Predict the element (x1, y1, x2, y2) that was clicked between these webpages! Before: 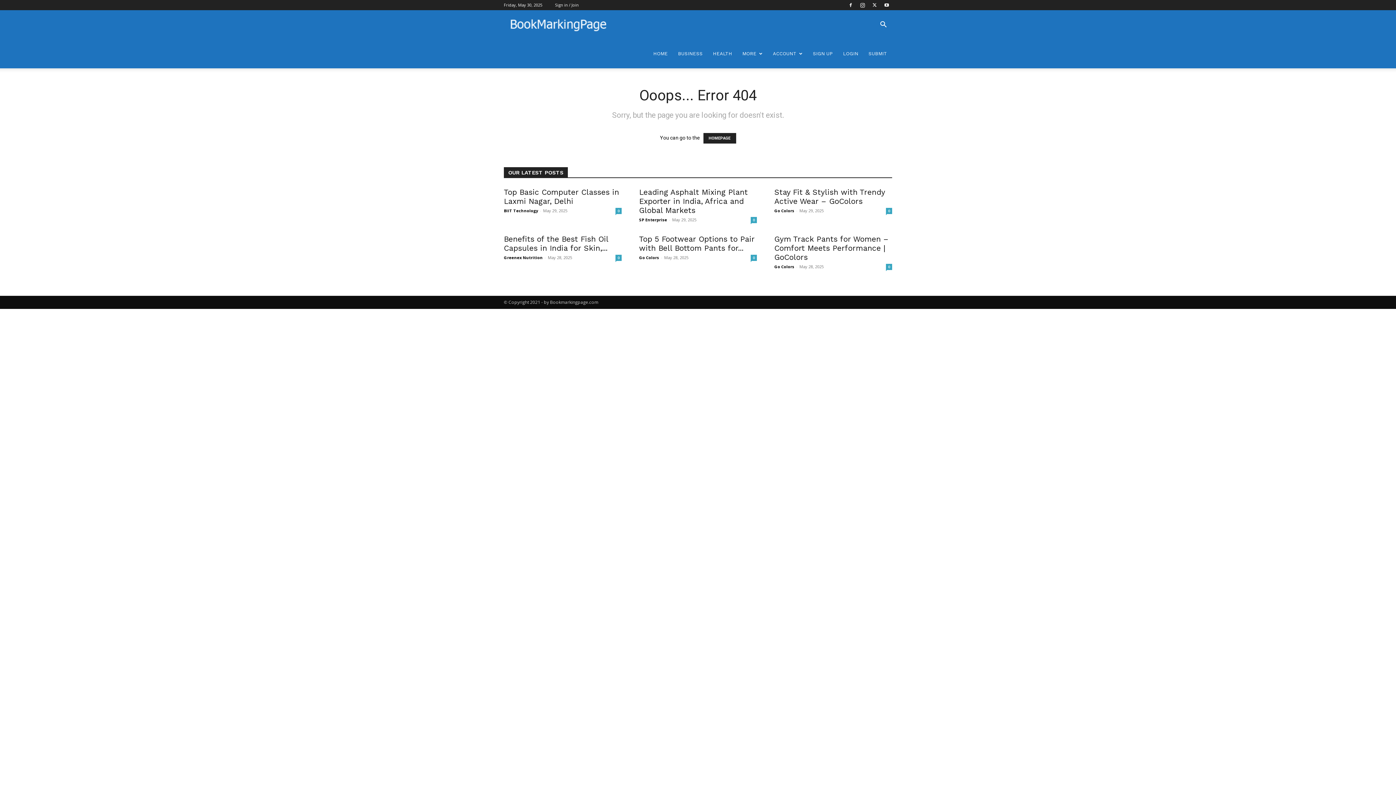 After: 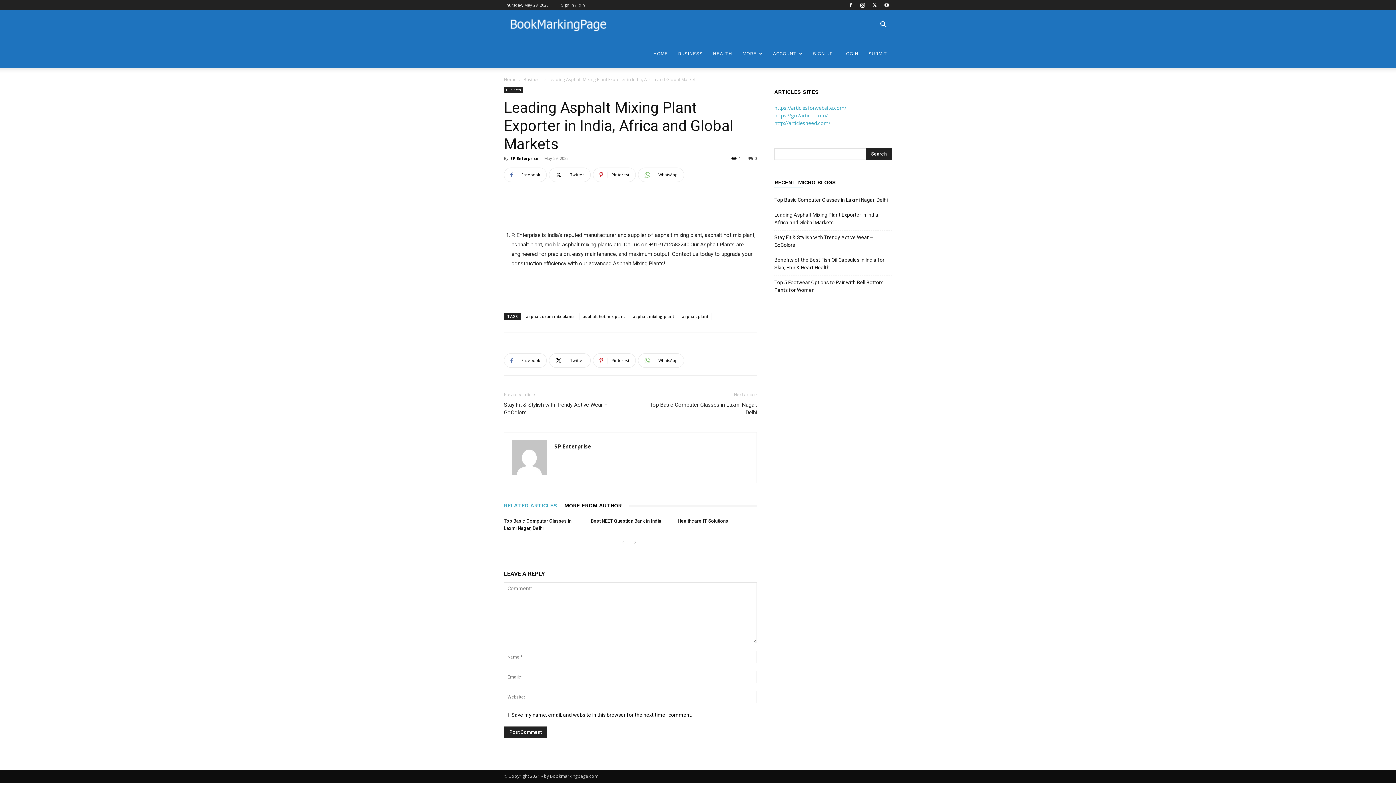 Action: label: Leading Asphalt Mixing Plant Exporter in India, Africa and Global Markets bbox: (639, 187, 748, 214)